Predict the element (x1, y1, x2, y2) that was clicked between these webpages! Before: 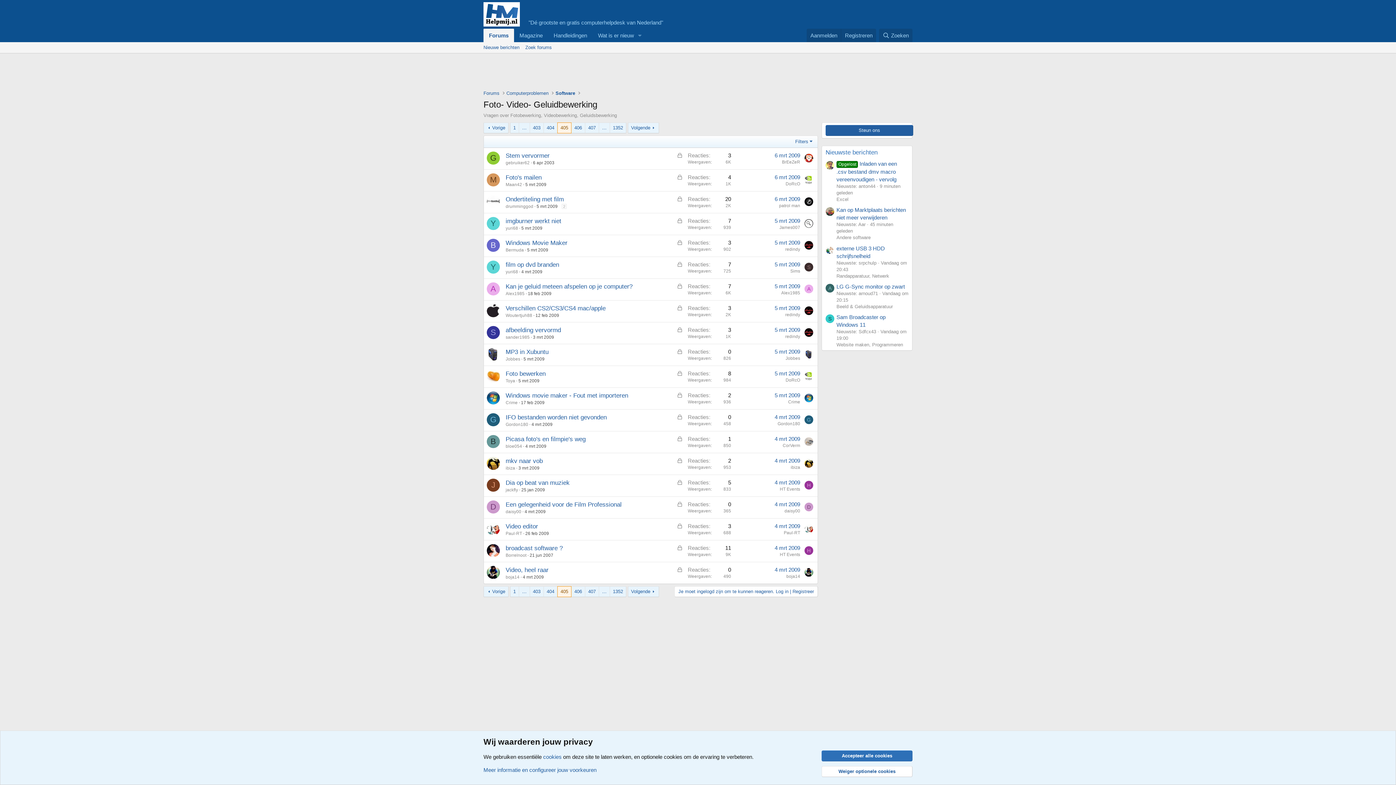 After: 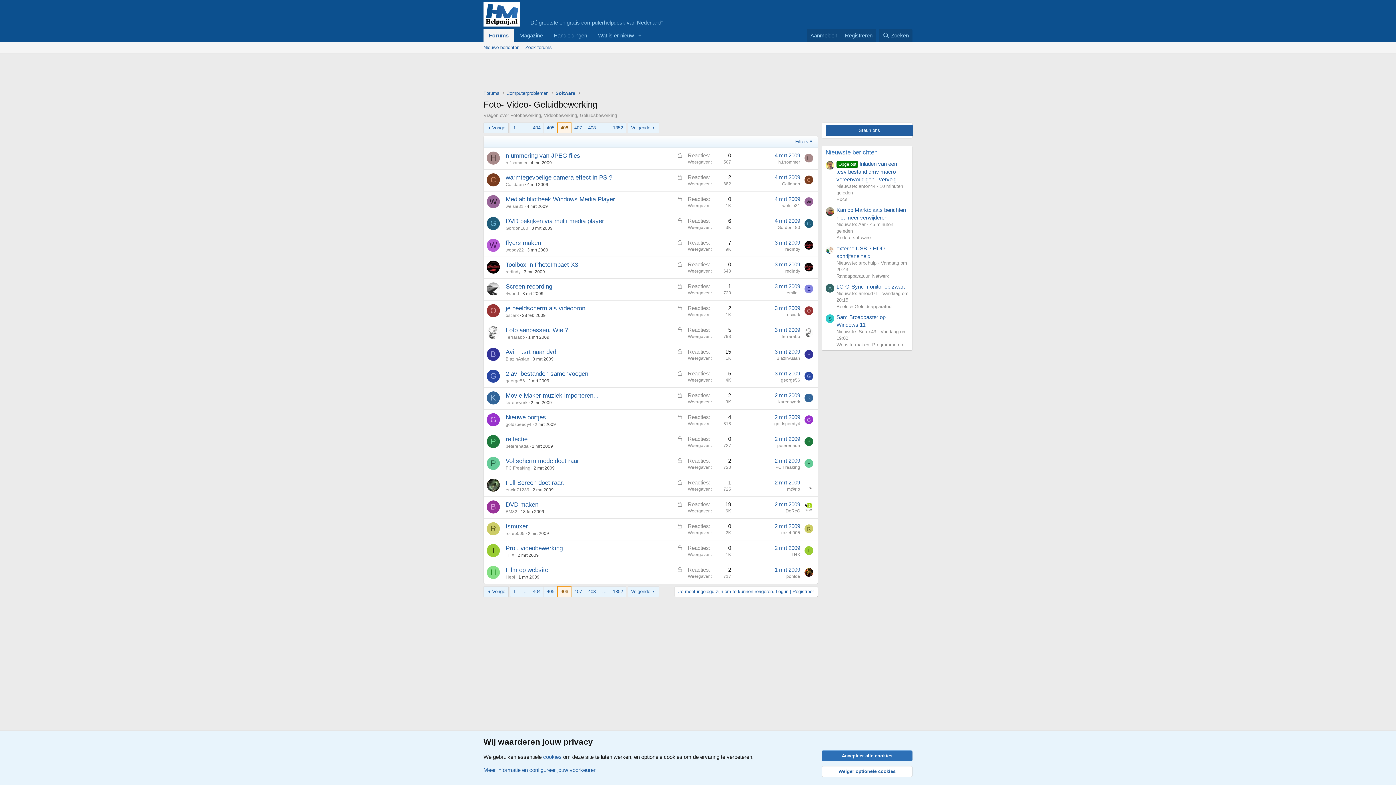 Action: bbox: (571, 122, 585, 132) label: 406